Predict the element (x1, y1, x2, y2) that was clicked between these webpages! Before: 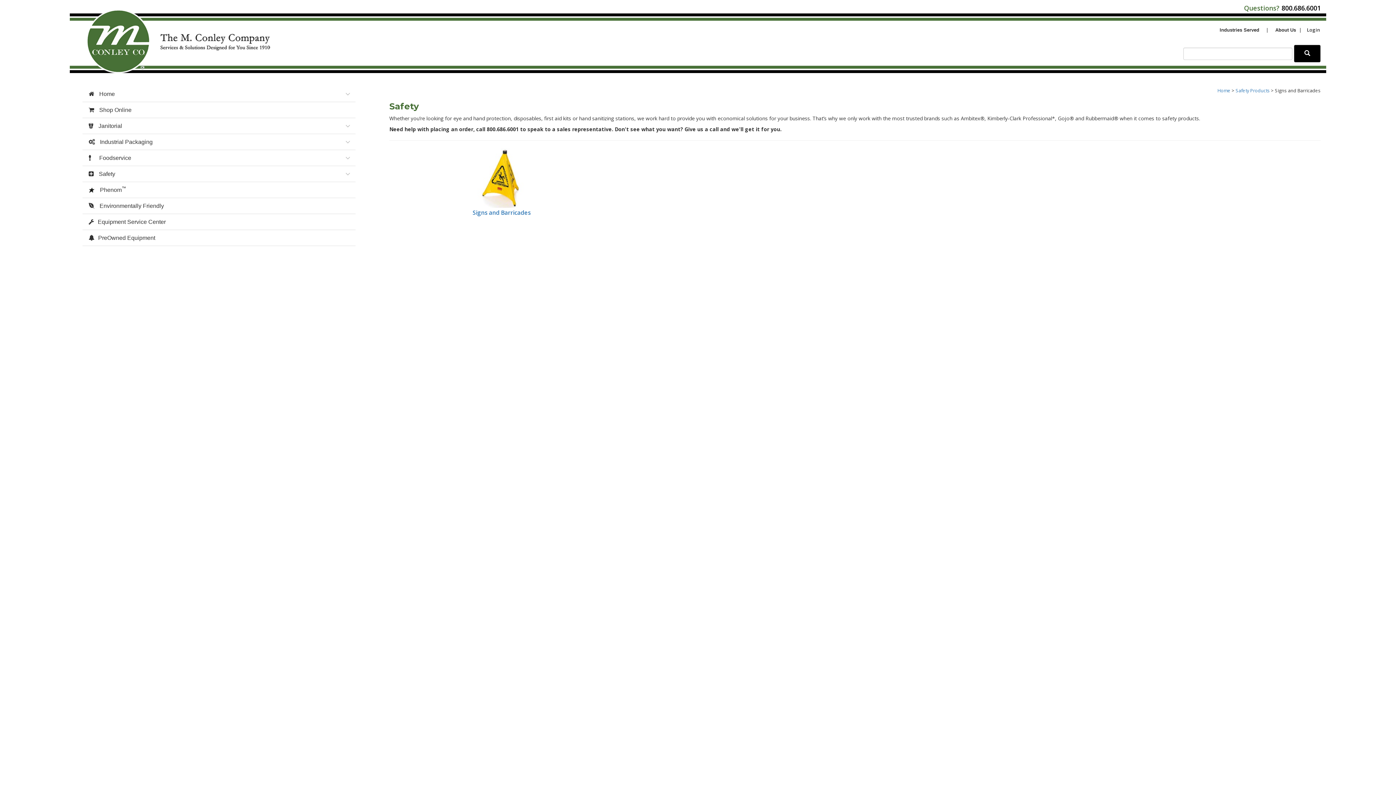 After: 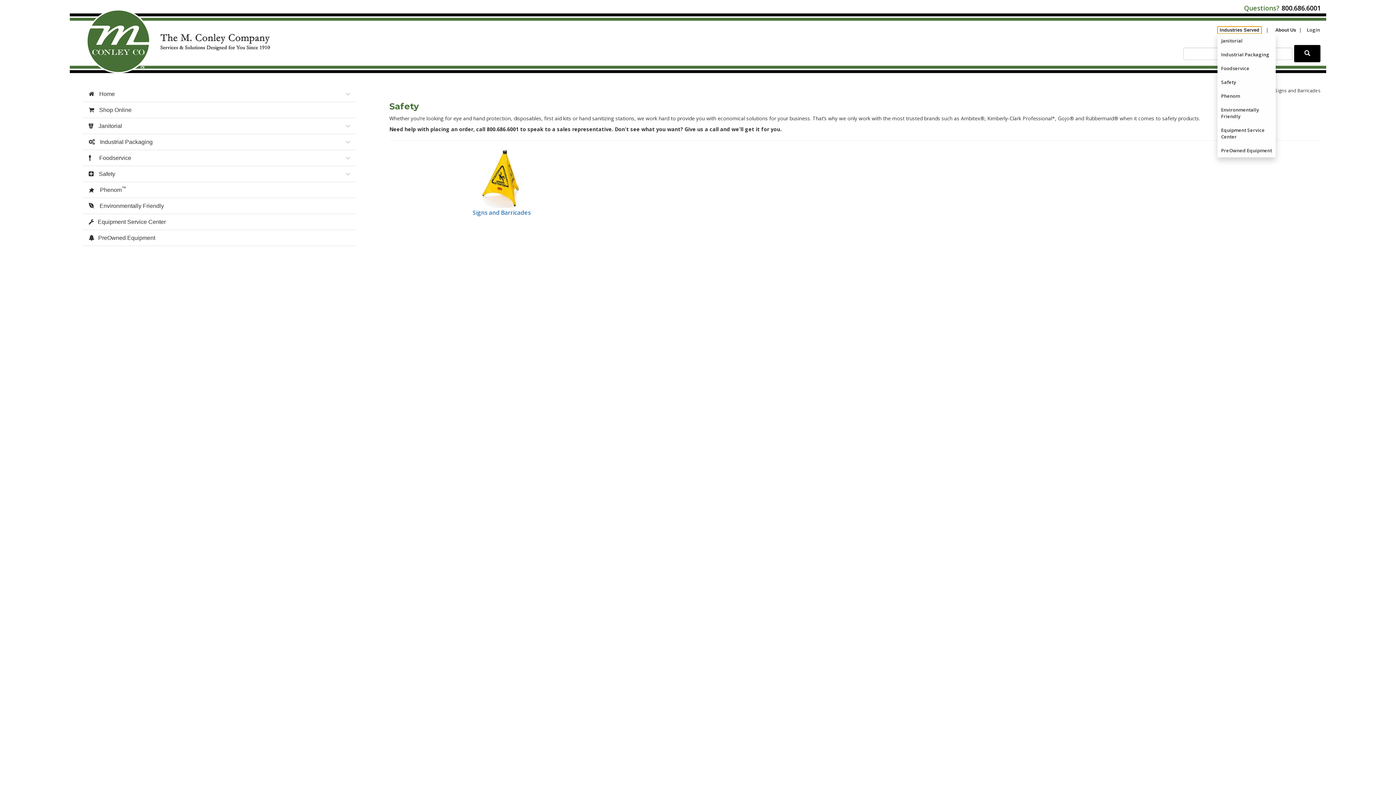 Action: bbox: (1217, 26, 1261, 33) label: Industries Served